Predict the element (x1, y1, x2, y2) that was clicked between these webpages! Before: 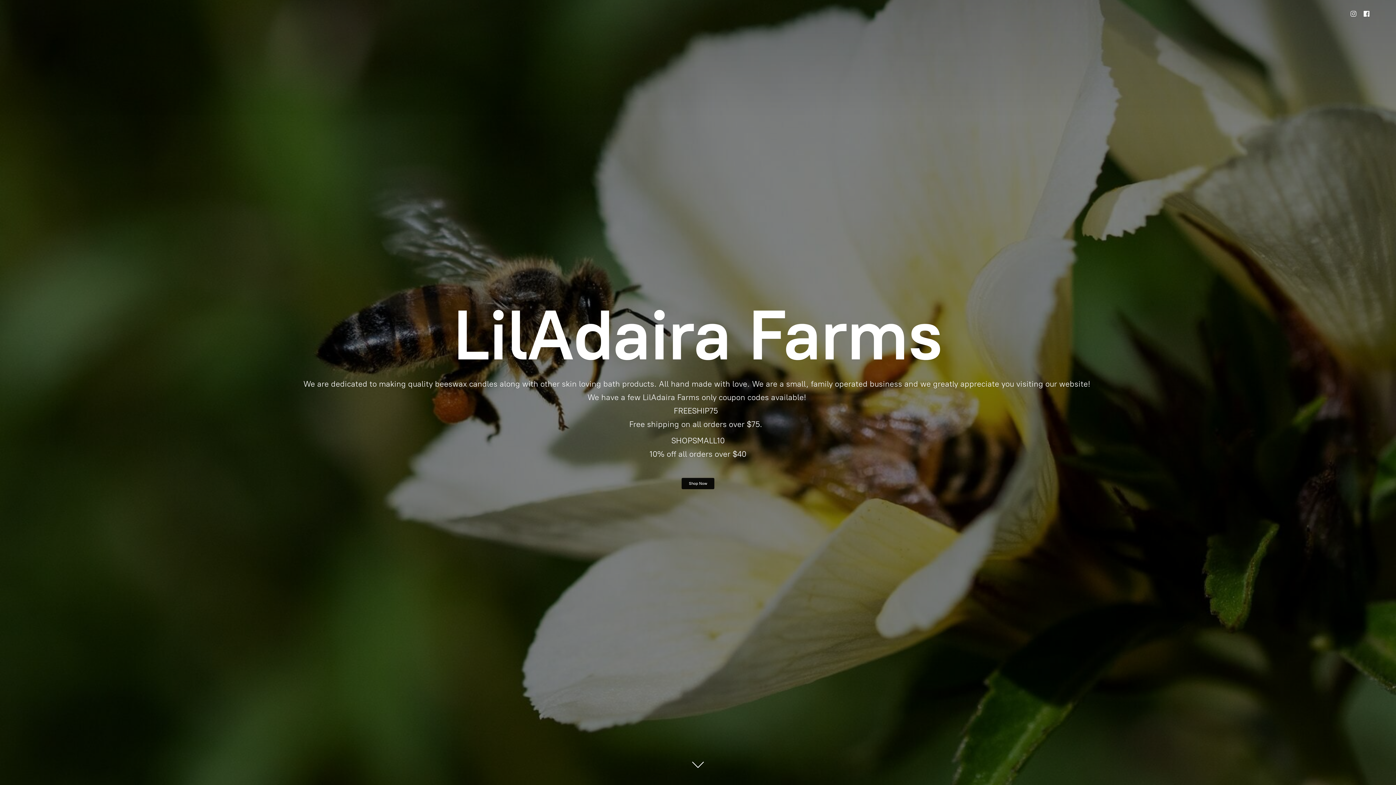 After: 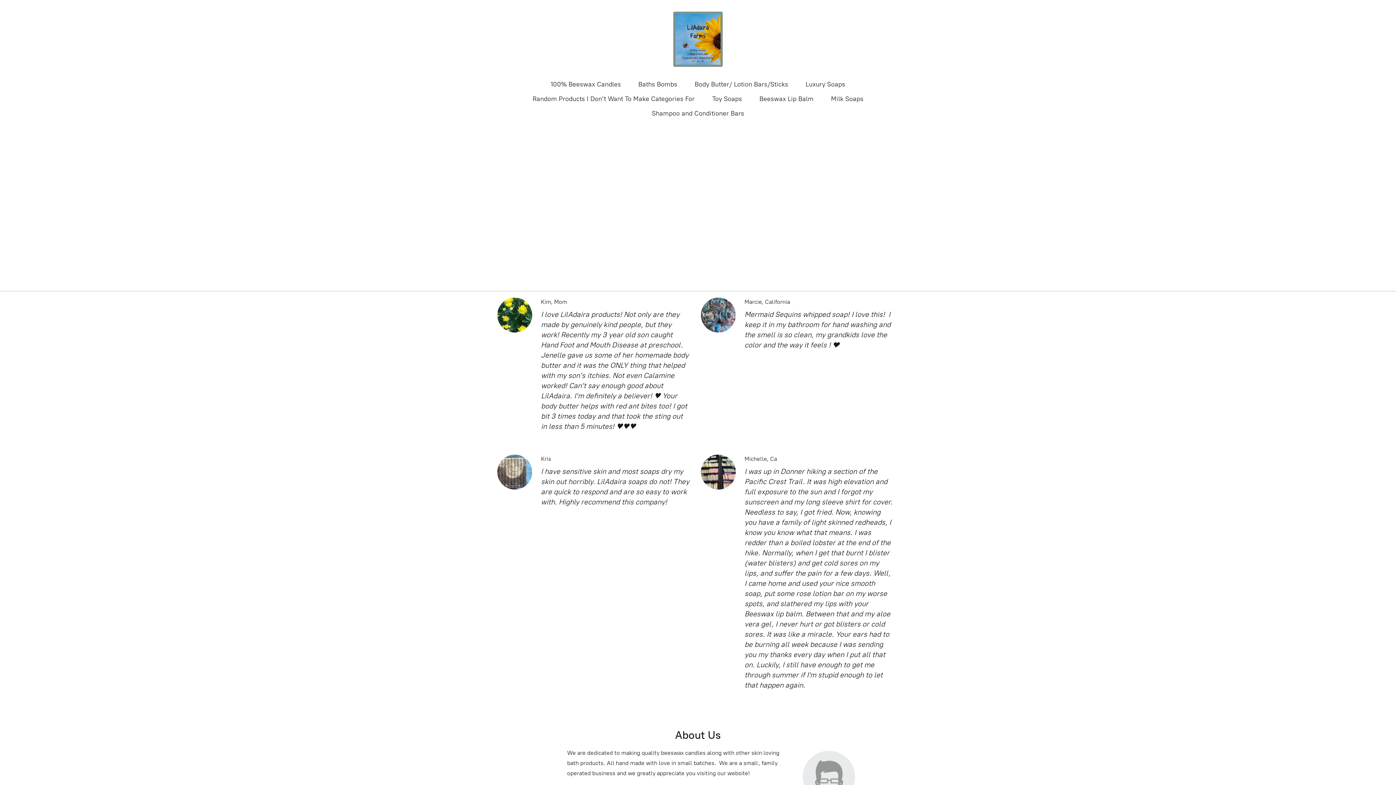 Action: bbox: (681, 478, 714, 489) label: Shop Now